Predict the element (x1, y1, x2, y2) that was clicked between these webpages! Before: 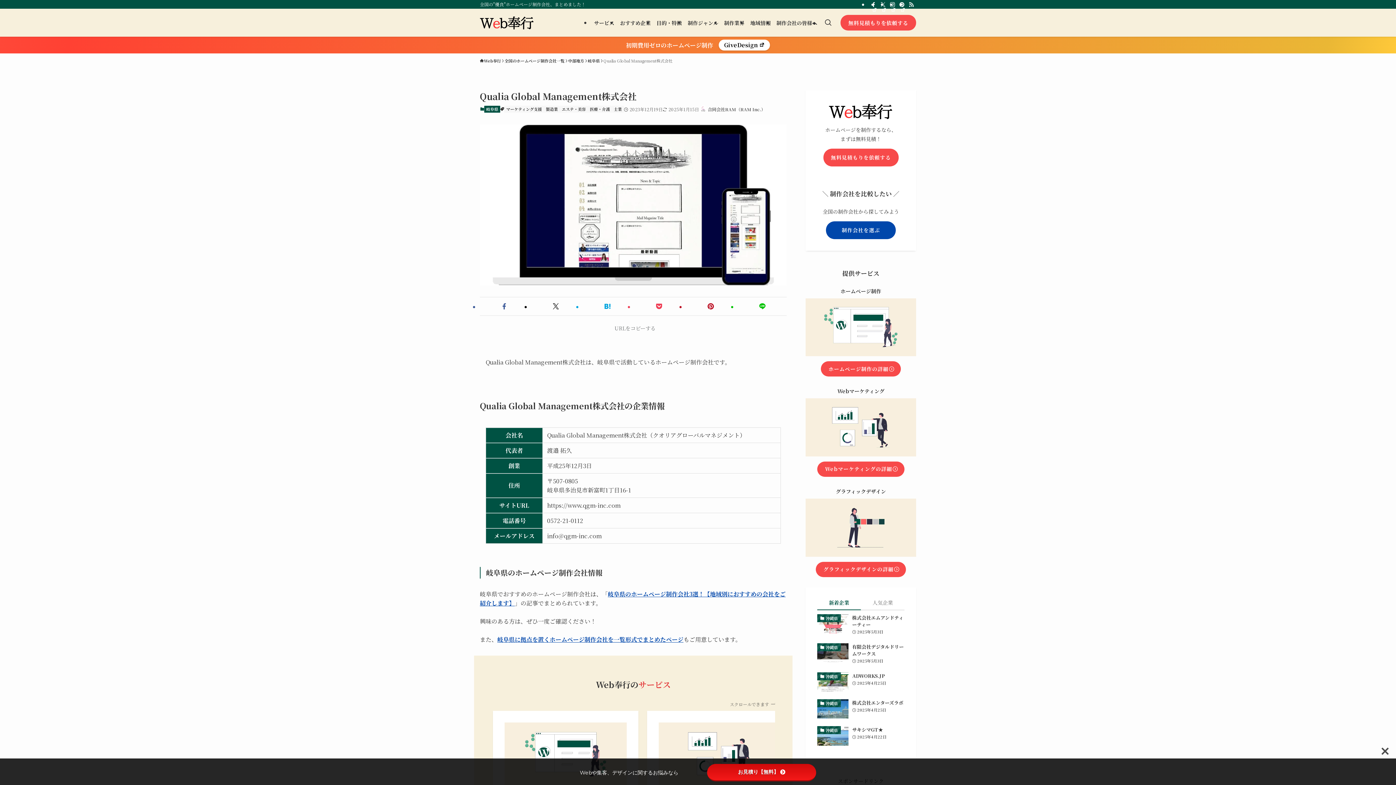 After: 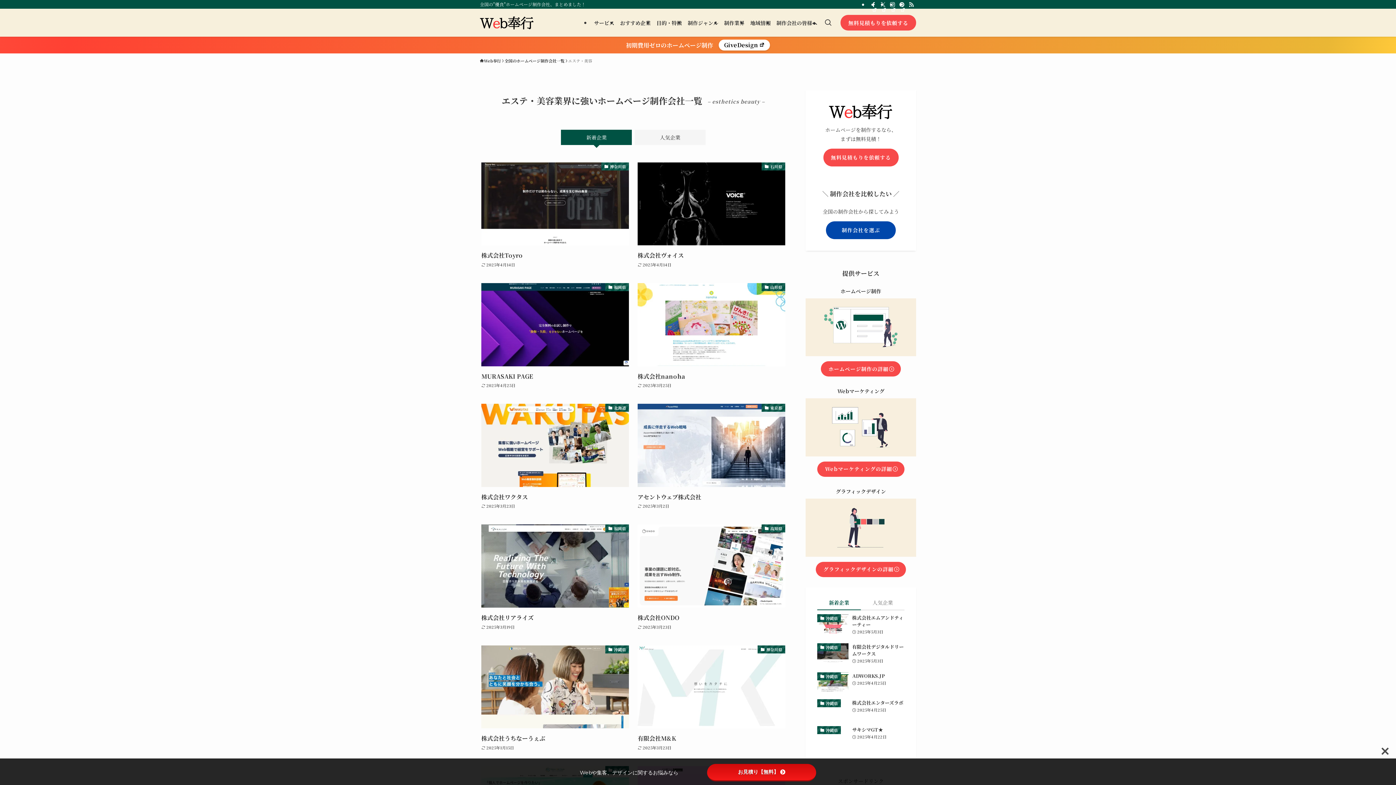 Action: label: エステ・美容 bbox: (560, 105, 588, 112)